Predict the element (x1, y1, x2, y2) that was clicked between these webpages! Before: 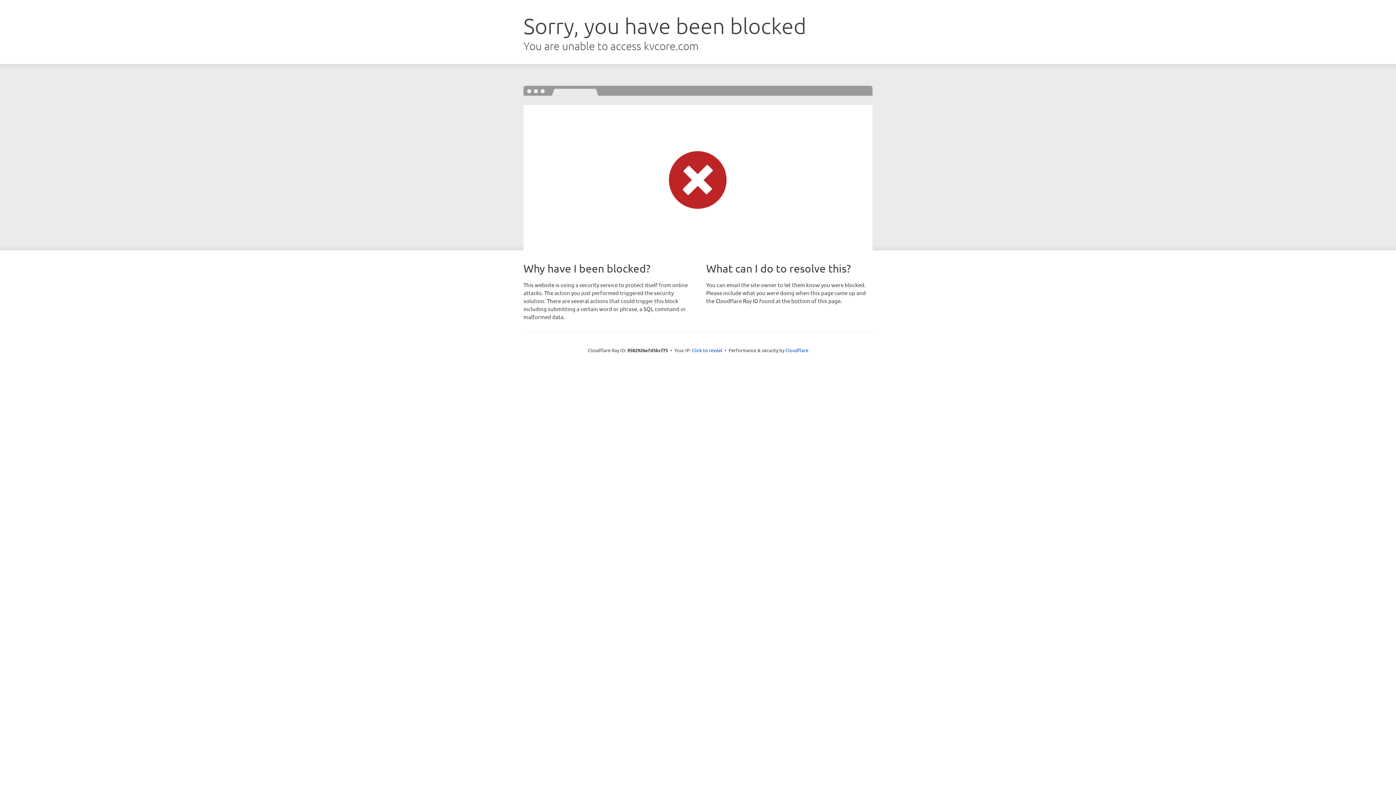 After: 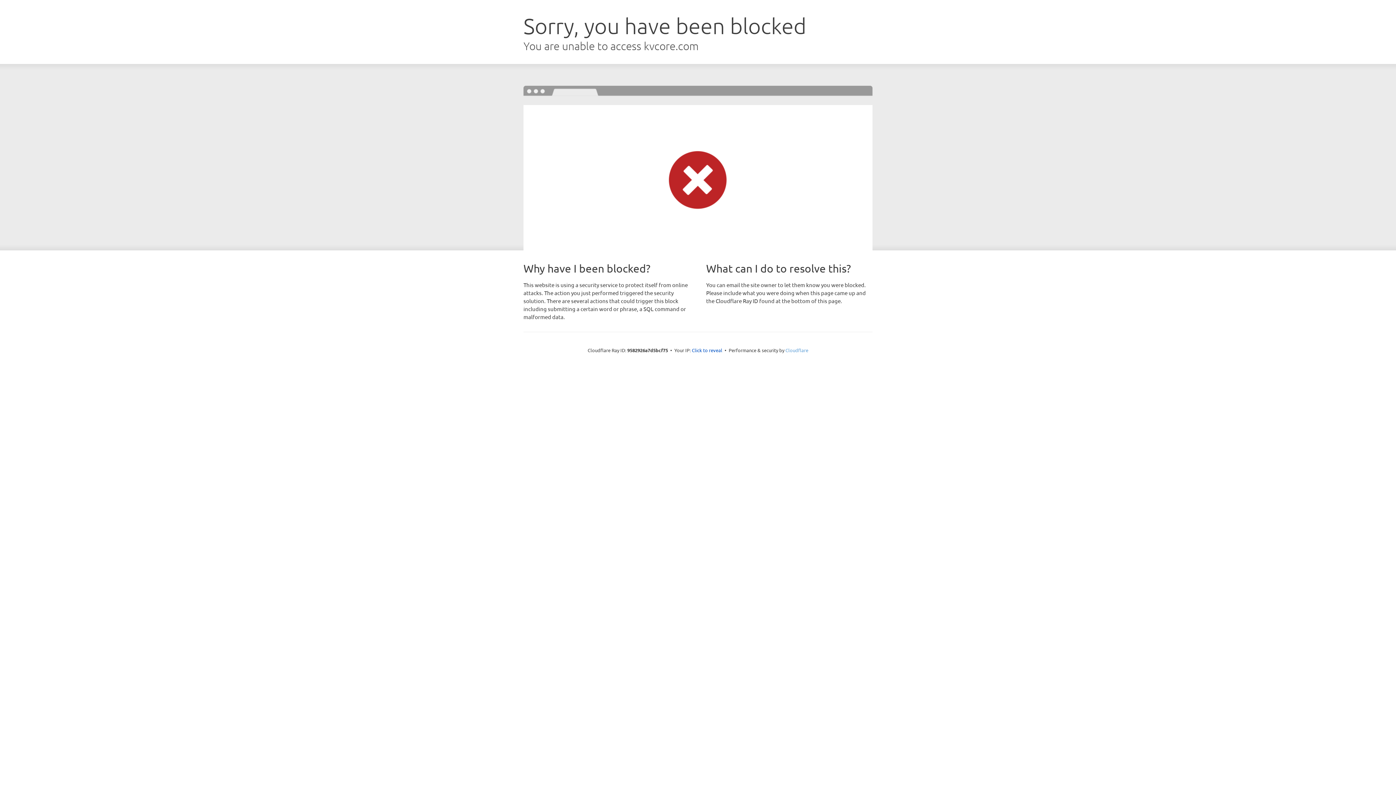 Action: label: Cloudflare bbox: (785, 347, 808, 353)